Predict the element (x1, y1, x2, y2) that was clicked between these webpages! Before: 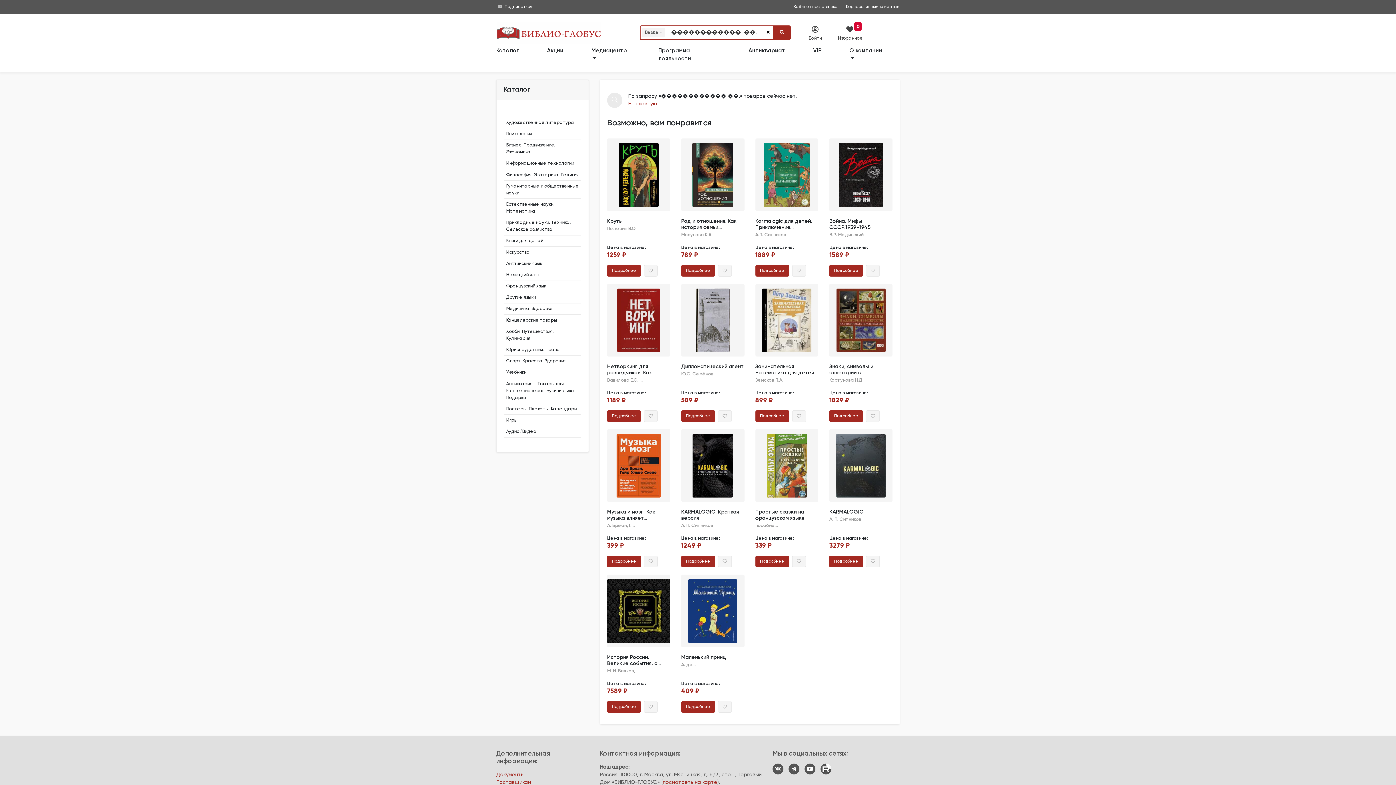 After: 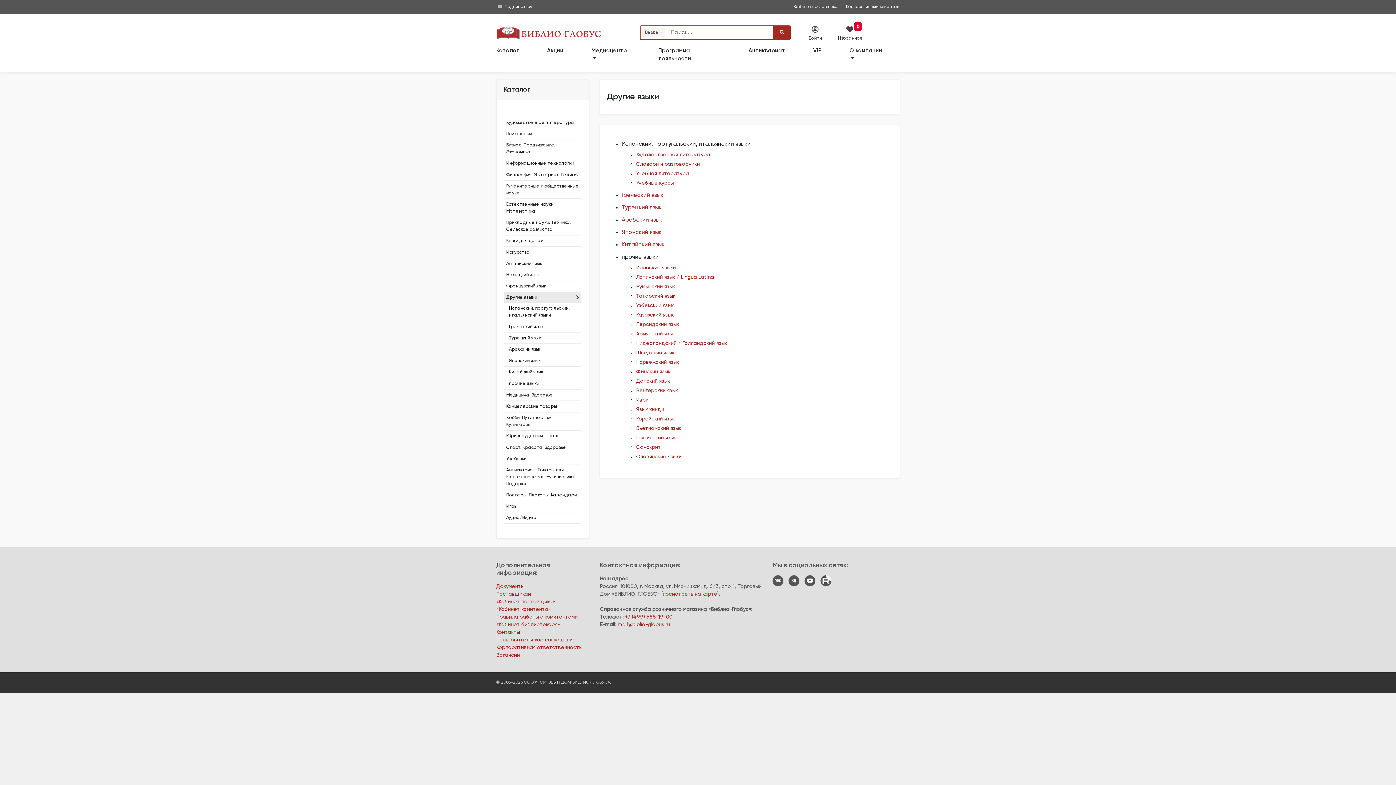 Action: bbox: (504, 292, 581, 303) label: Другие языки